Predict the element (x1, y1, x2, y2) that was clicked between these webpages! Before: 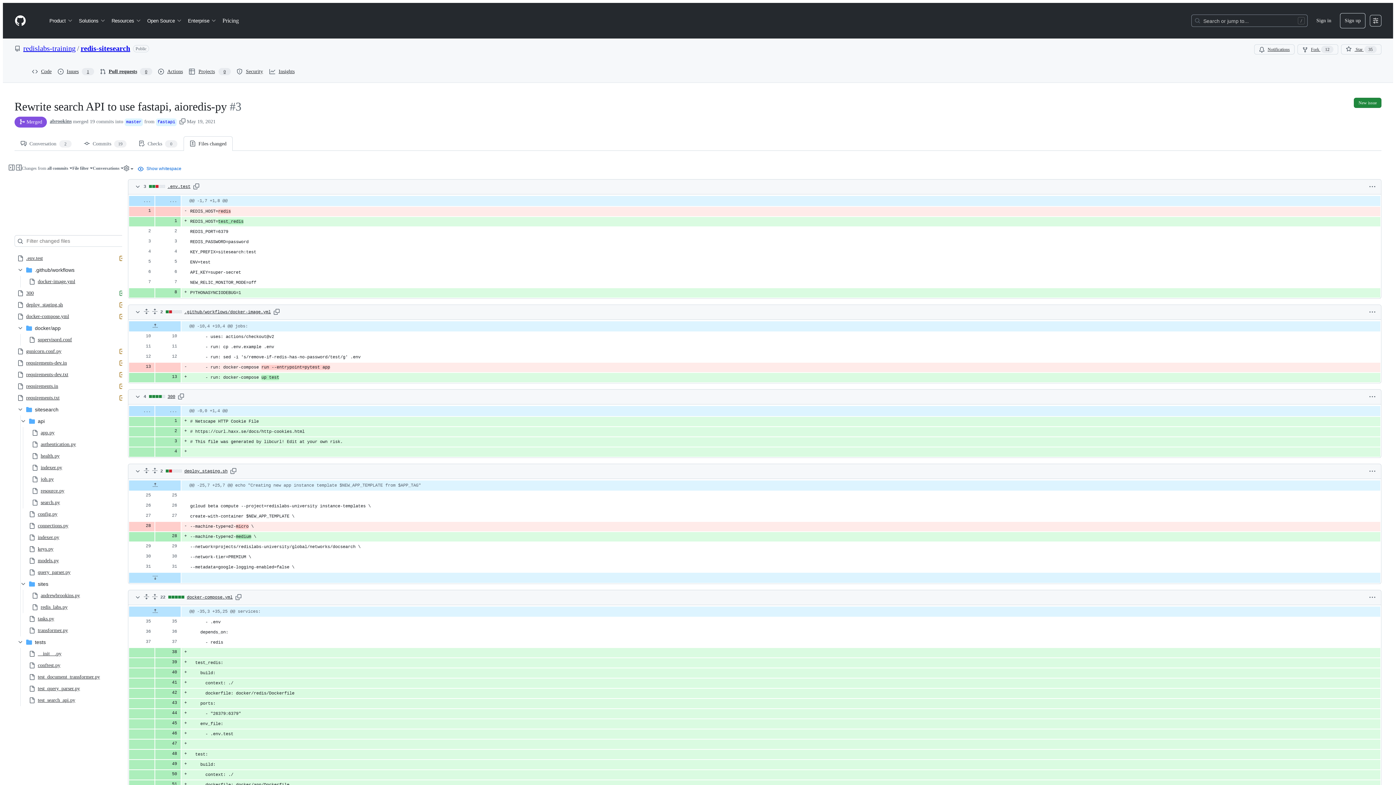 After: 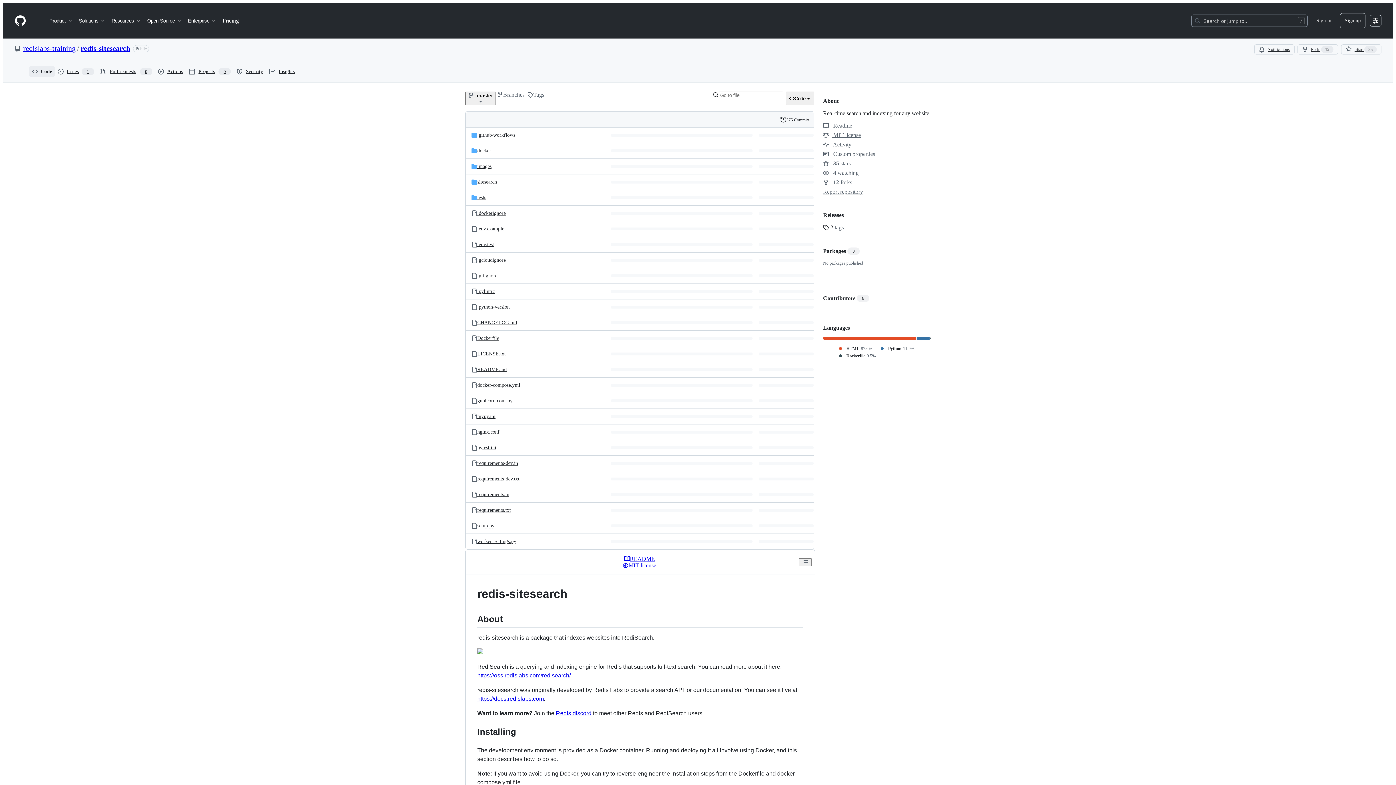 Action: bbox: (29, 66, 54, 77) label: Code